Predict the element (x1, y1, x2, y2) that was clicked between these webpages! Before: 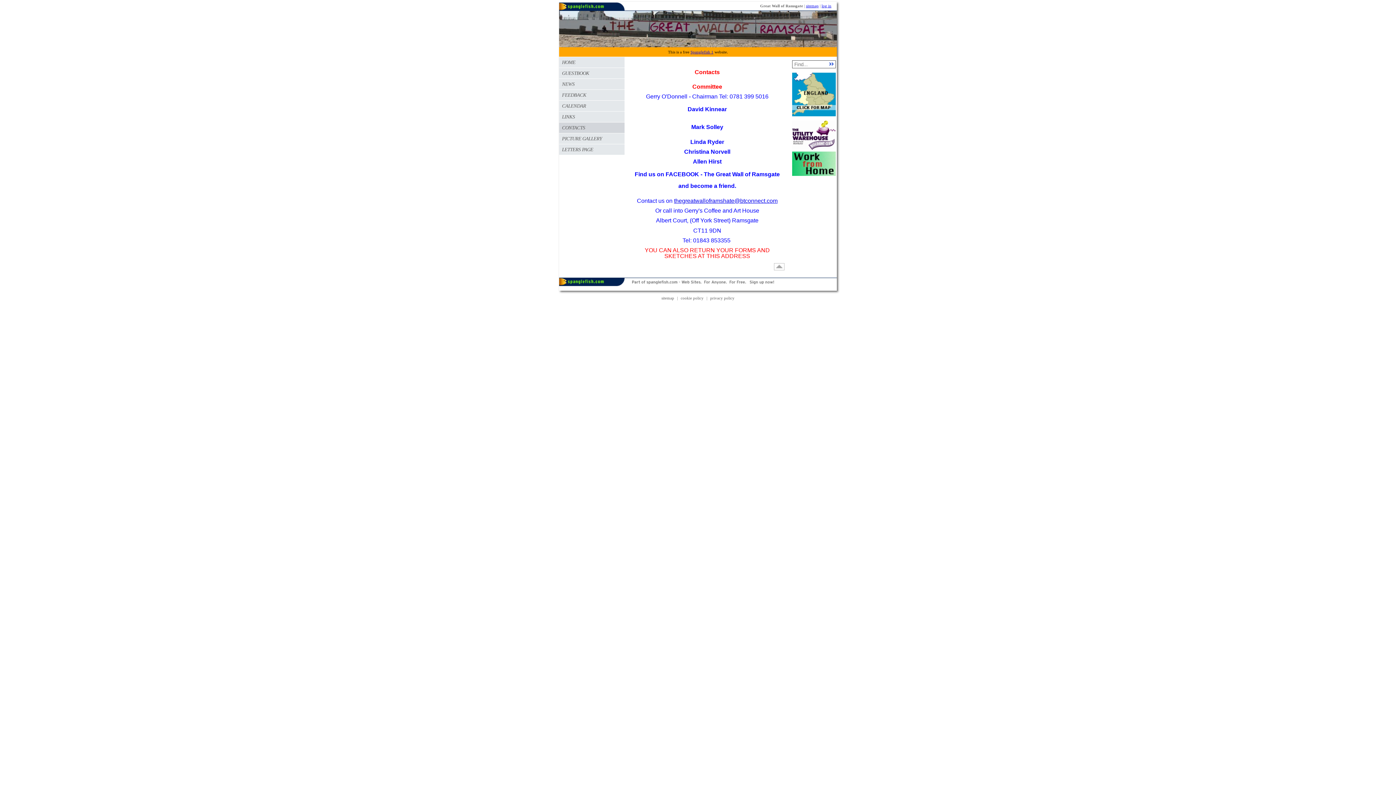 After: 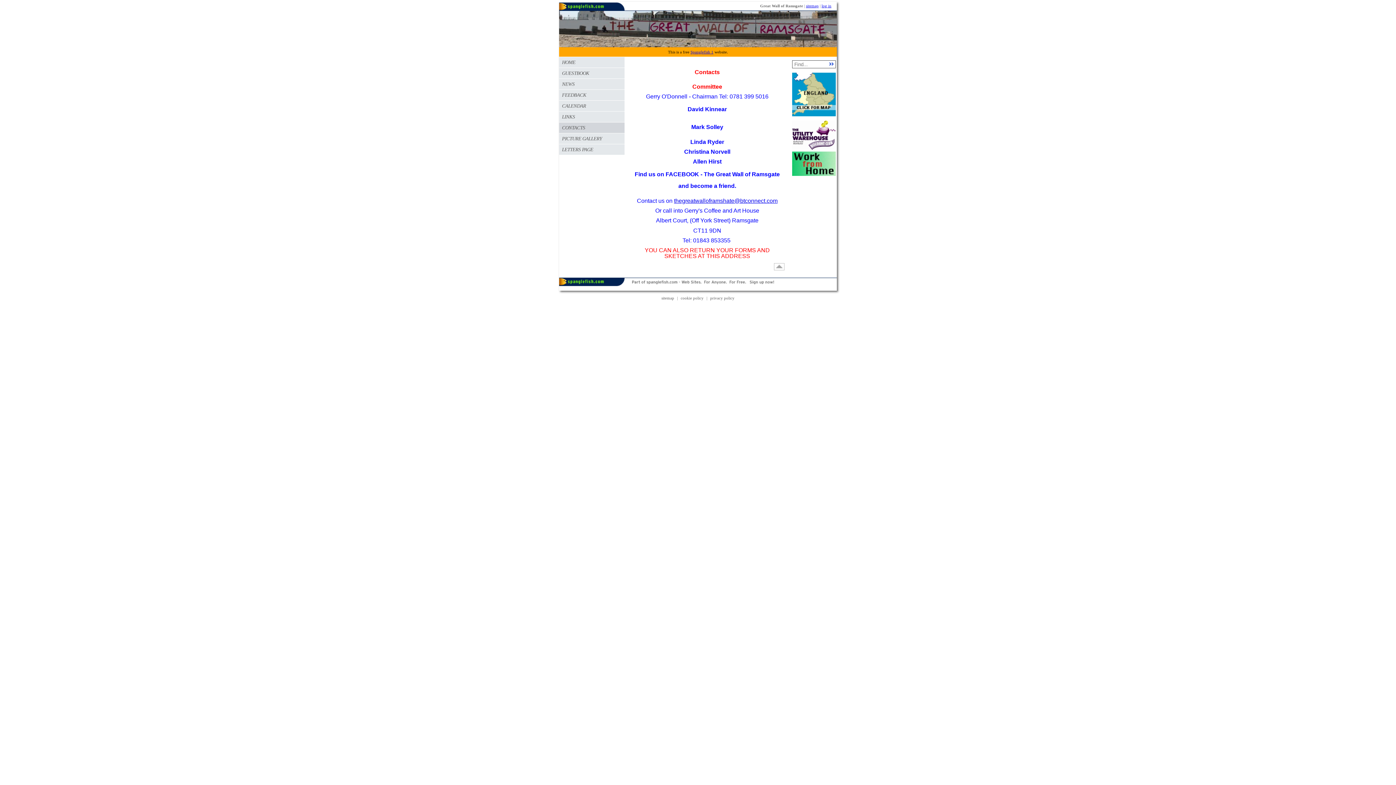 Action: bbox: (792, 117, 836, 121)